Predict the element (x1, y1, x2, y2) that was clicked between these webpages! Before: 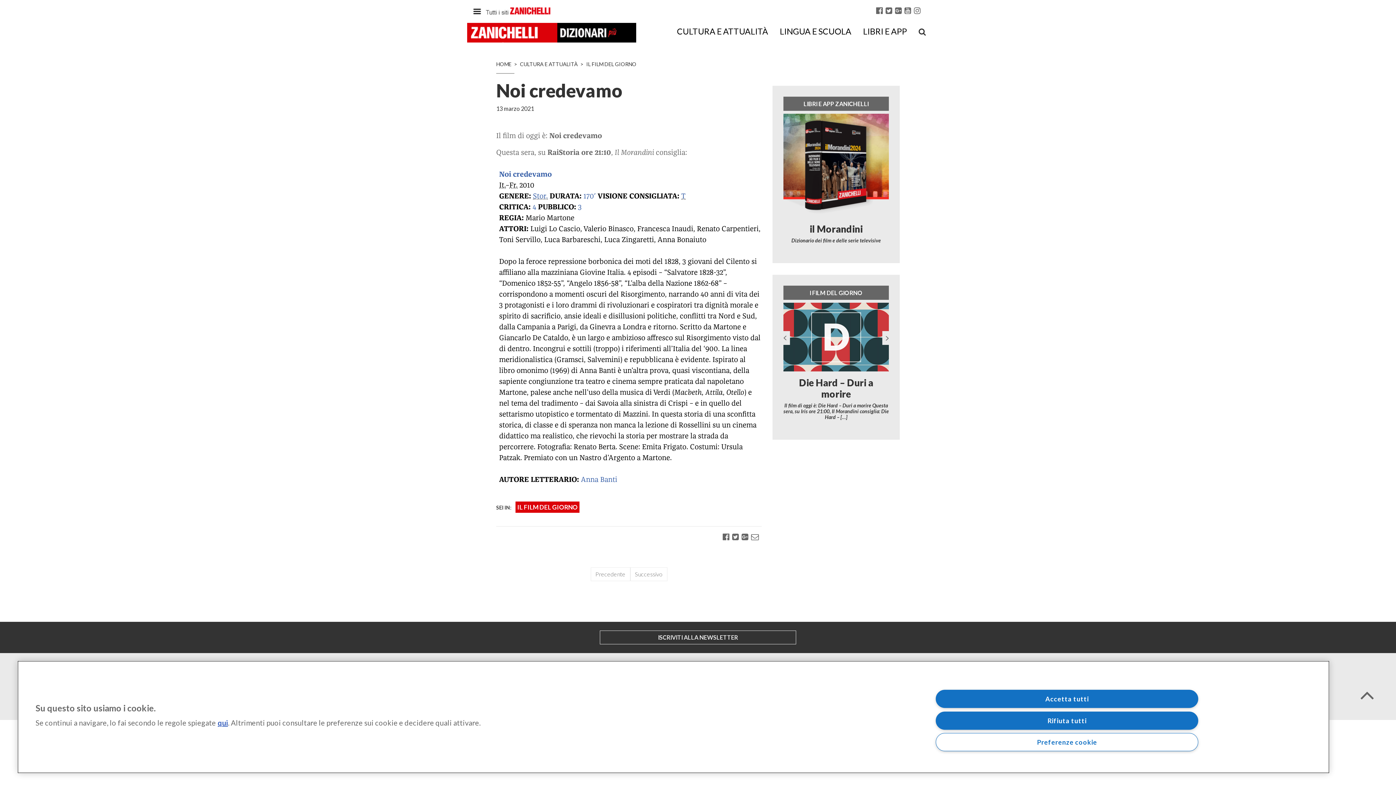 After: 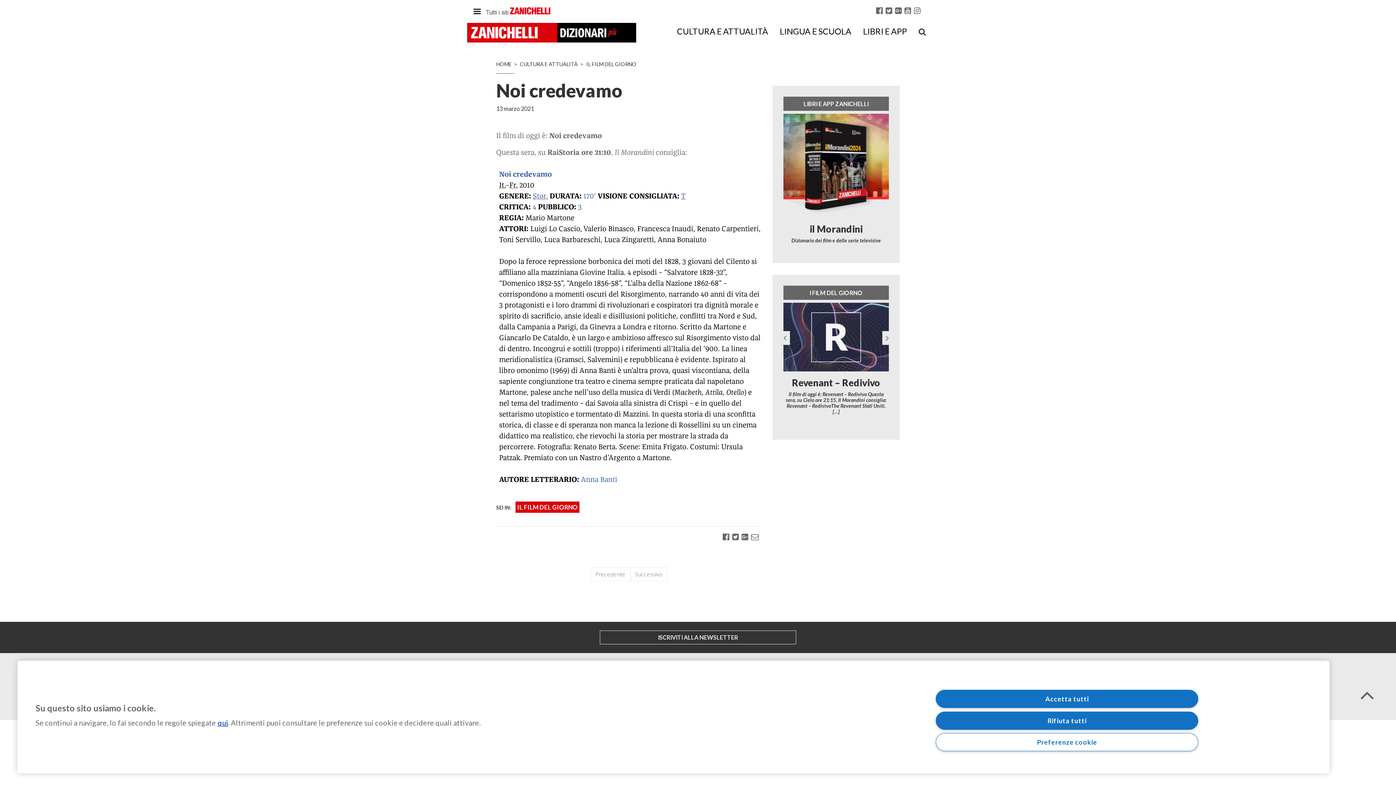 Action: bbox: (1352, 683, 1382, 706)